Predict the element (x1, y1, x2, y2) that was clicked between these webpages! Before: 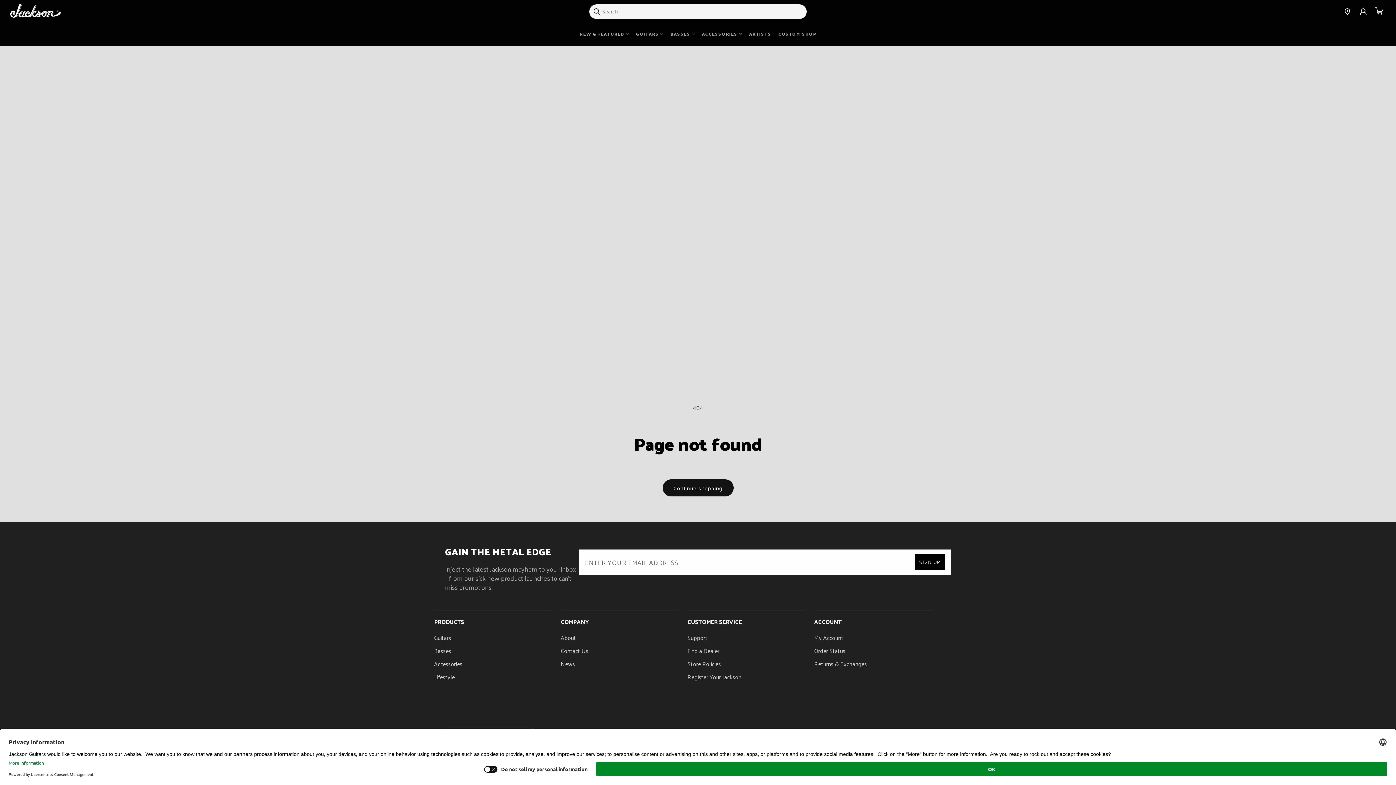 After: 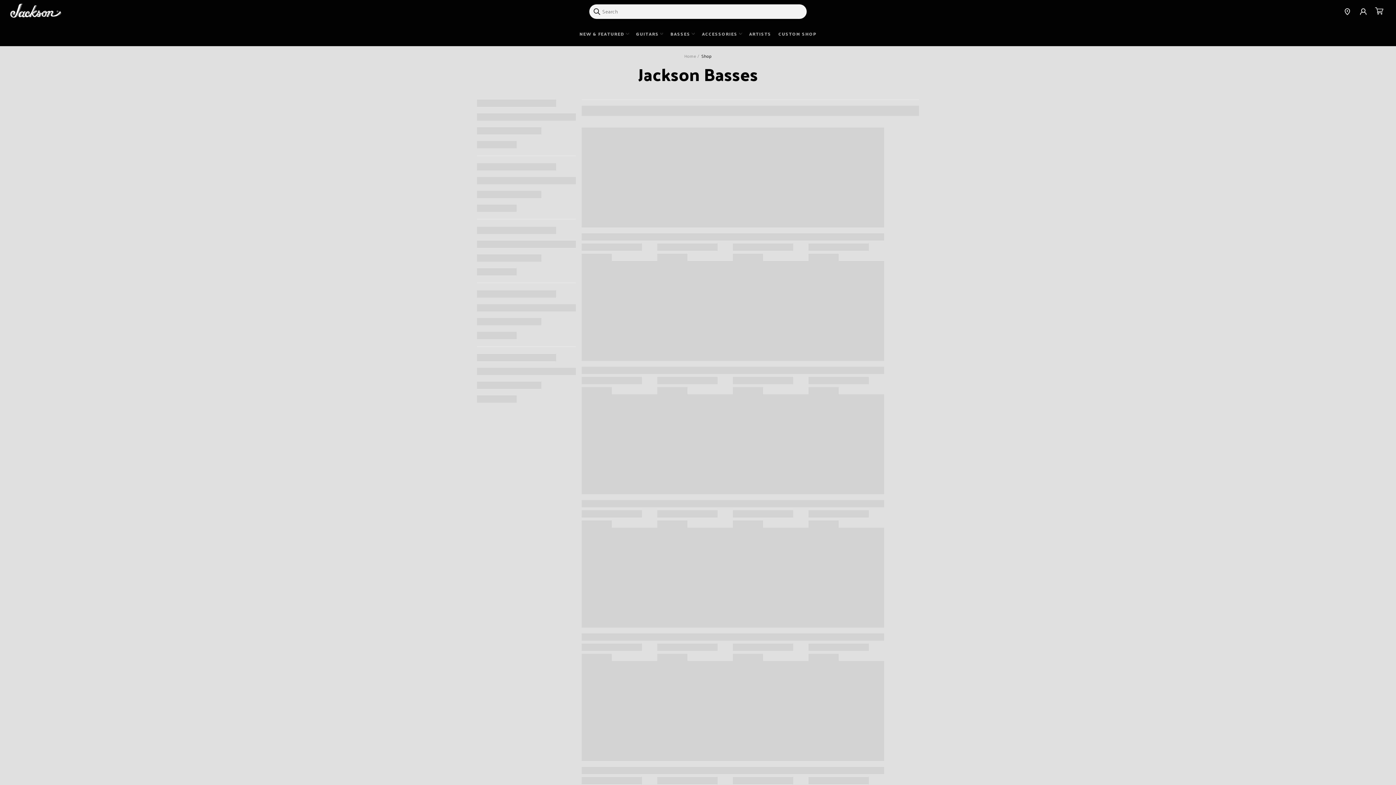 Action: label: BASSES bbox: (670, 22, 694, 46)